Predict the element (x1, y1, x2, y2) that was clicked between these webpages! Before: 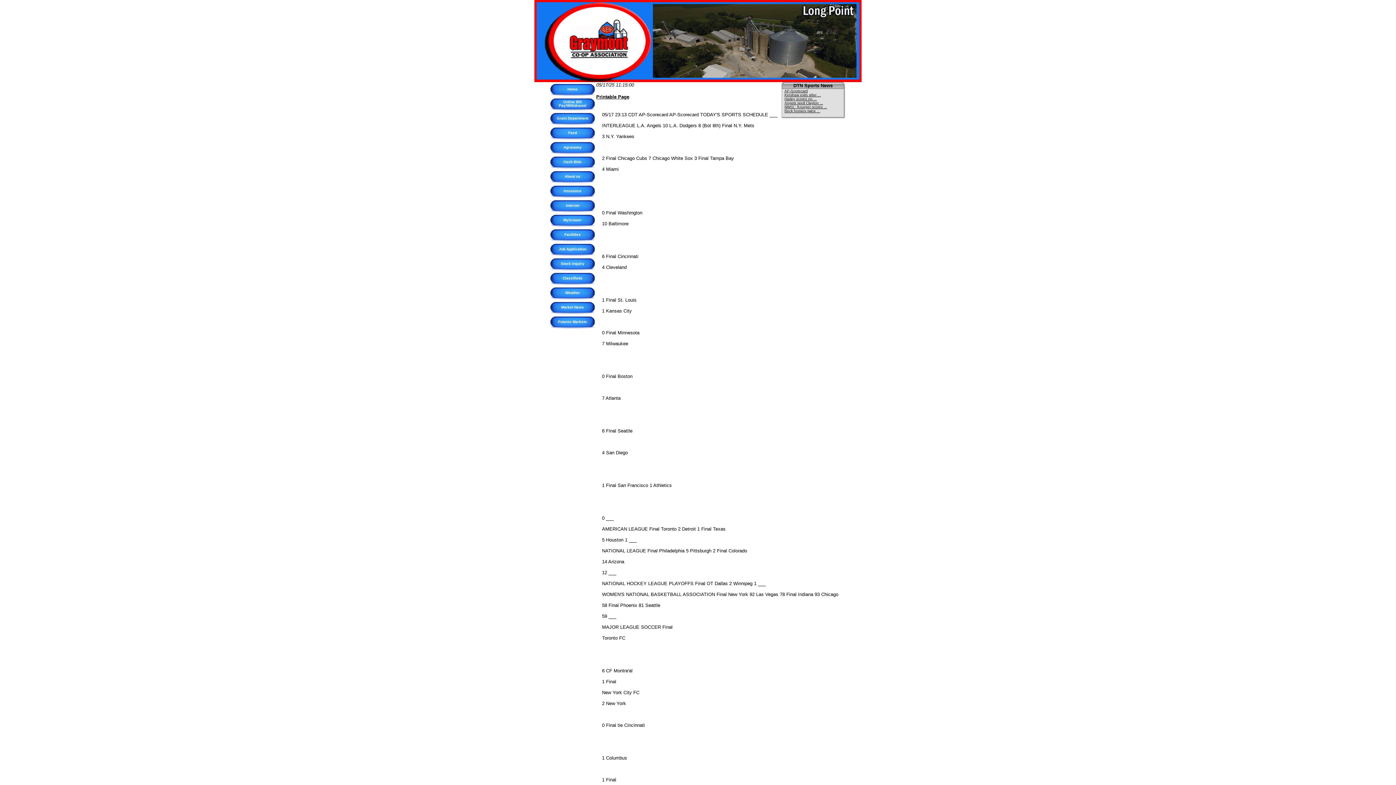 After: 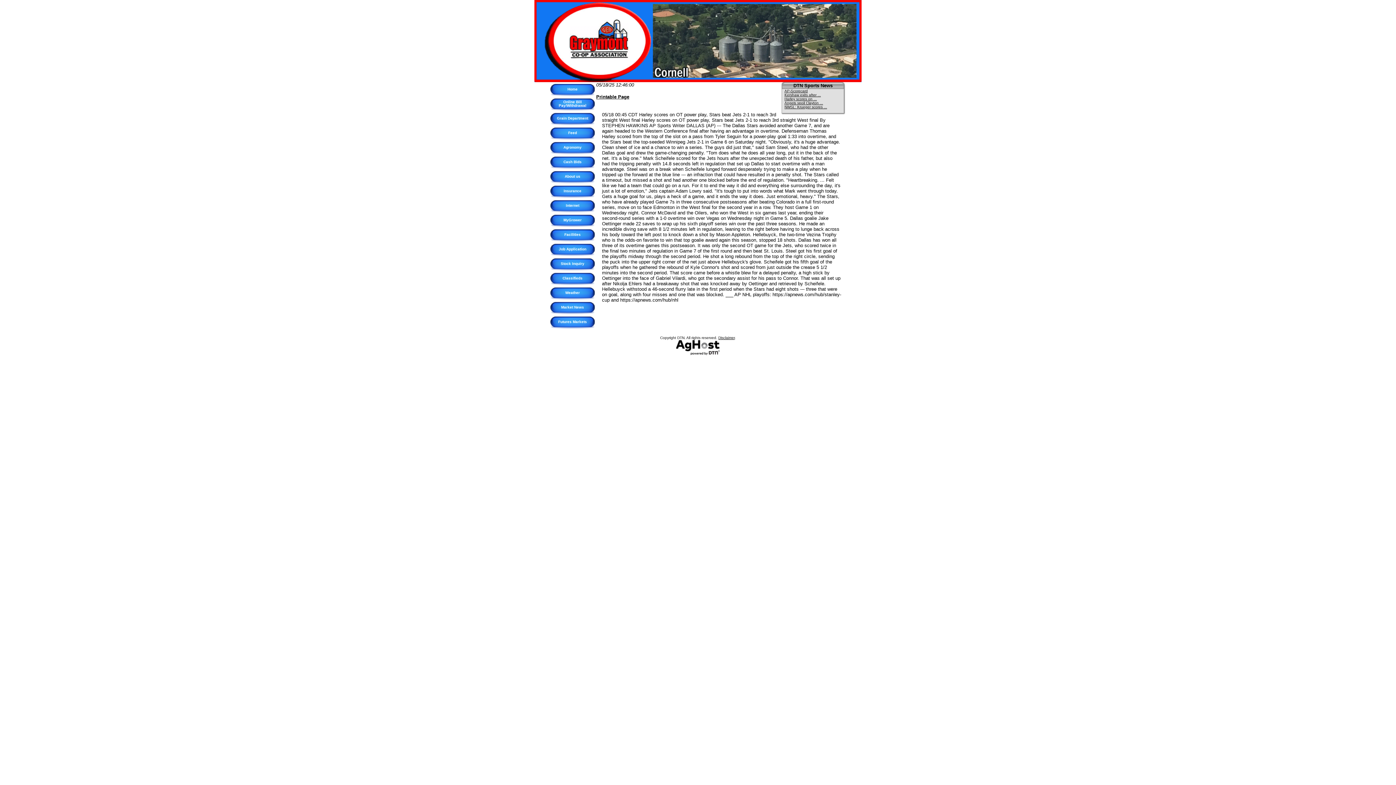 Action: label: Harley scores on ... bbox: (784, 97, 817, 101)